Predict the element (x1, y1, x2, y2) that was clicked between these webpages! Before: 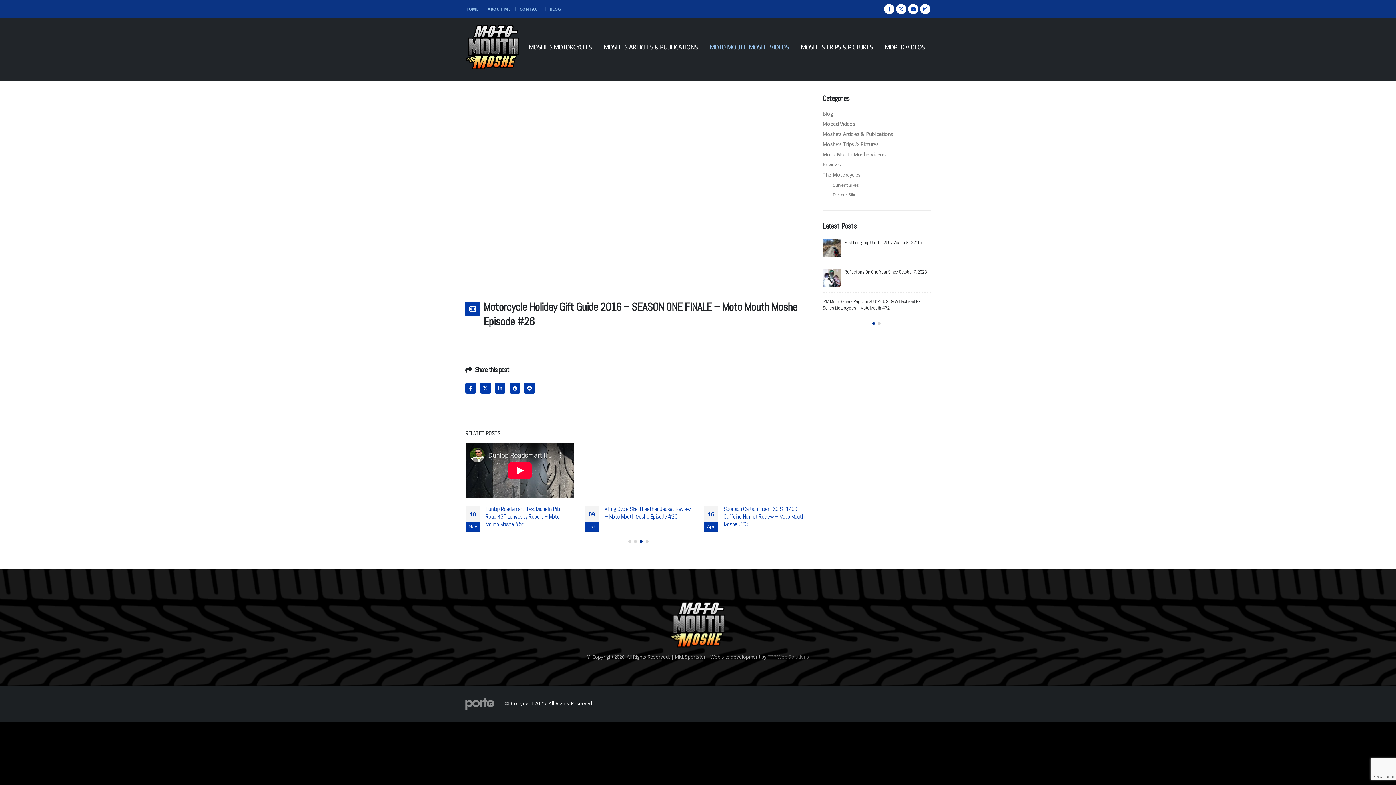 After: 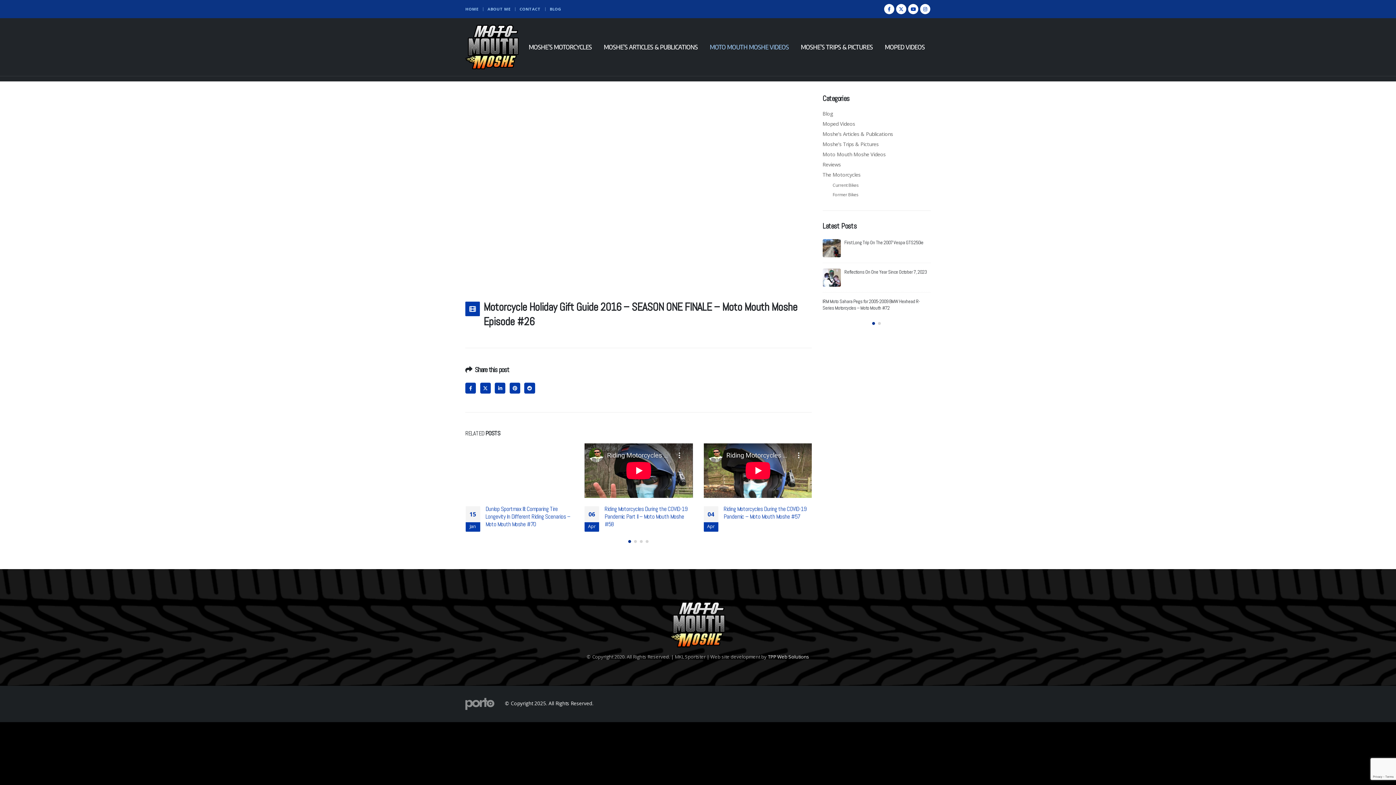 Action: label: TPP Web Solutions bbox: (768, 653, 809, 660)